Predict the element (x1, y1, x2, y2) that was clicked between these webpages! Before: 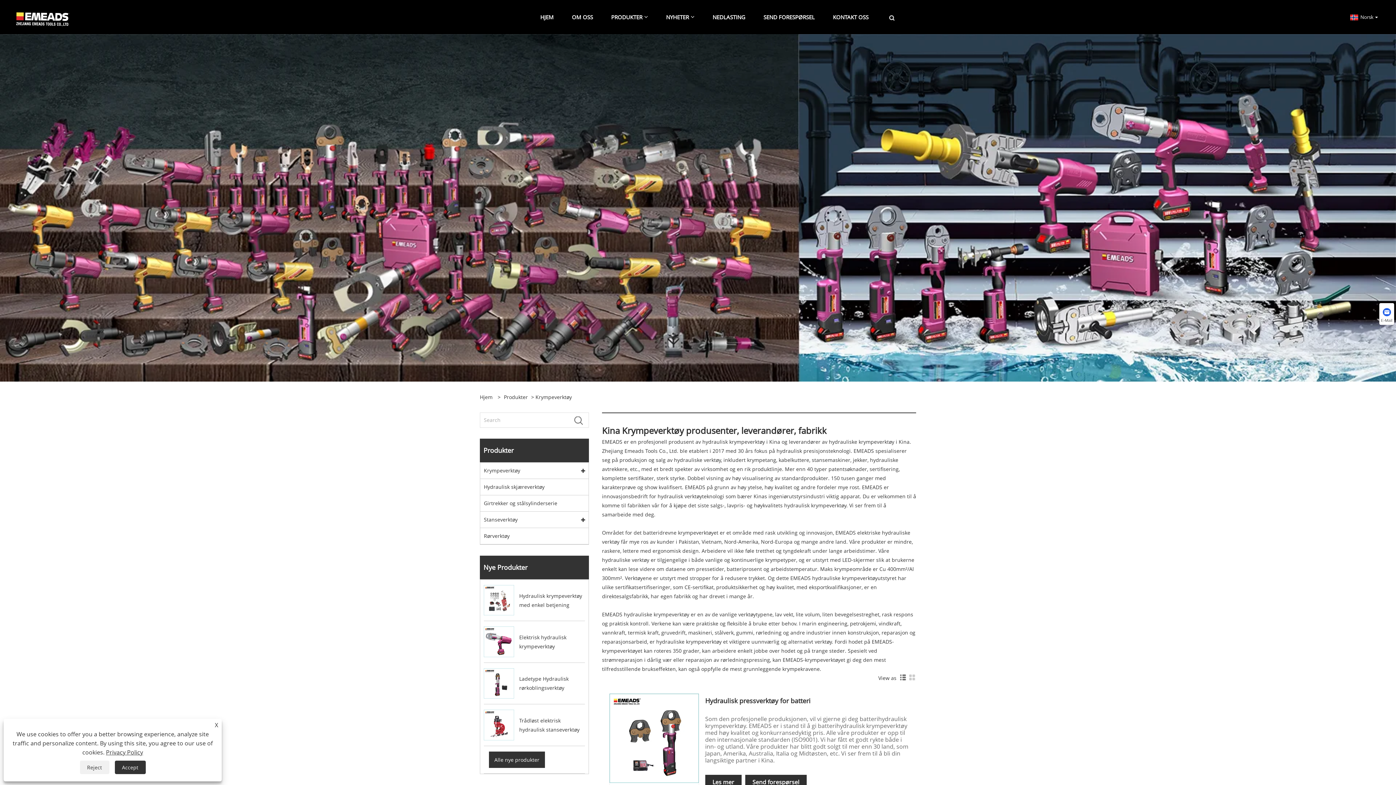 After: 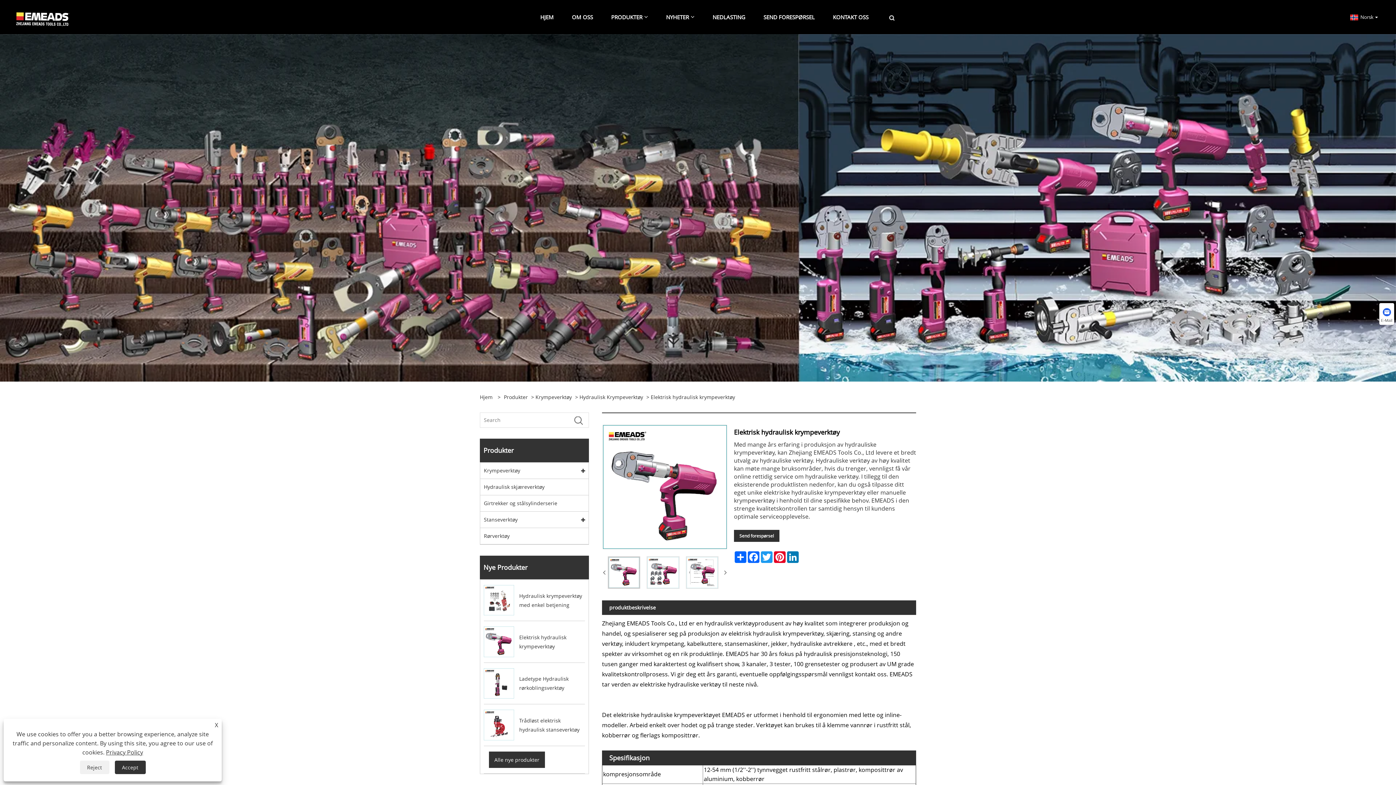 Action: bbox: (484, 621, 585, 663) label: Elektrisk hydraulisk krympeverktøy